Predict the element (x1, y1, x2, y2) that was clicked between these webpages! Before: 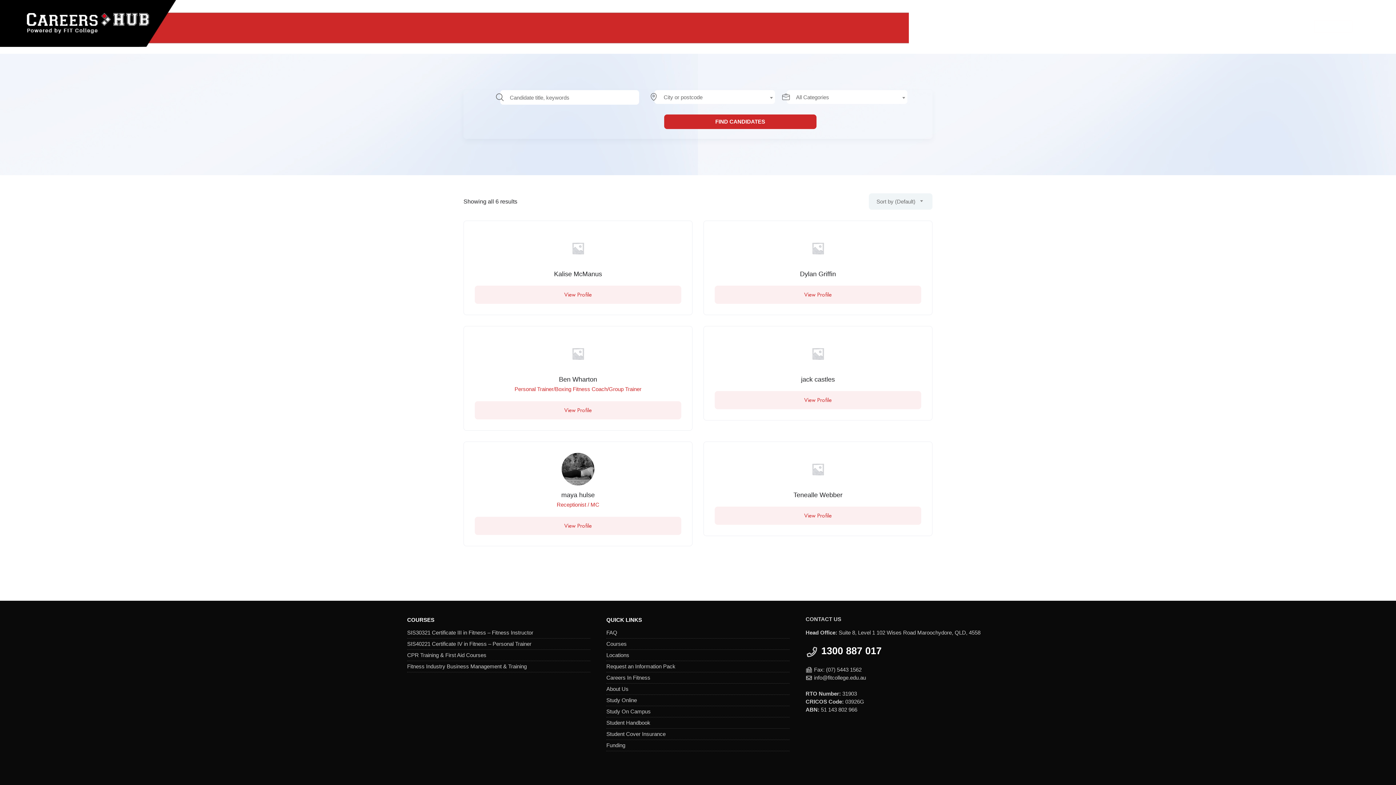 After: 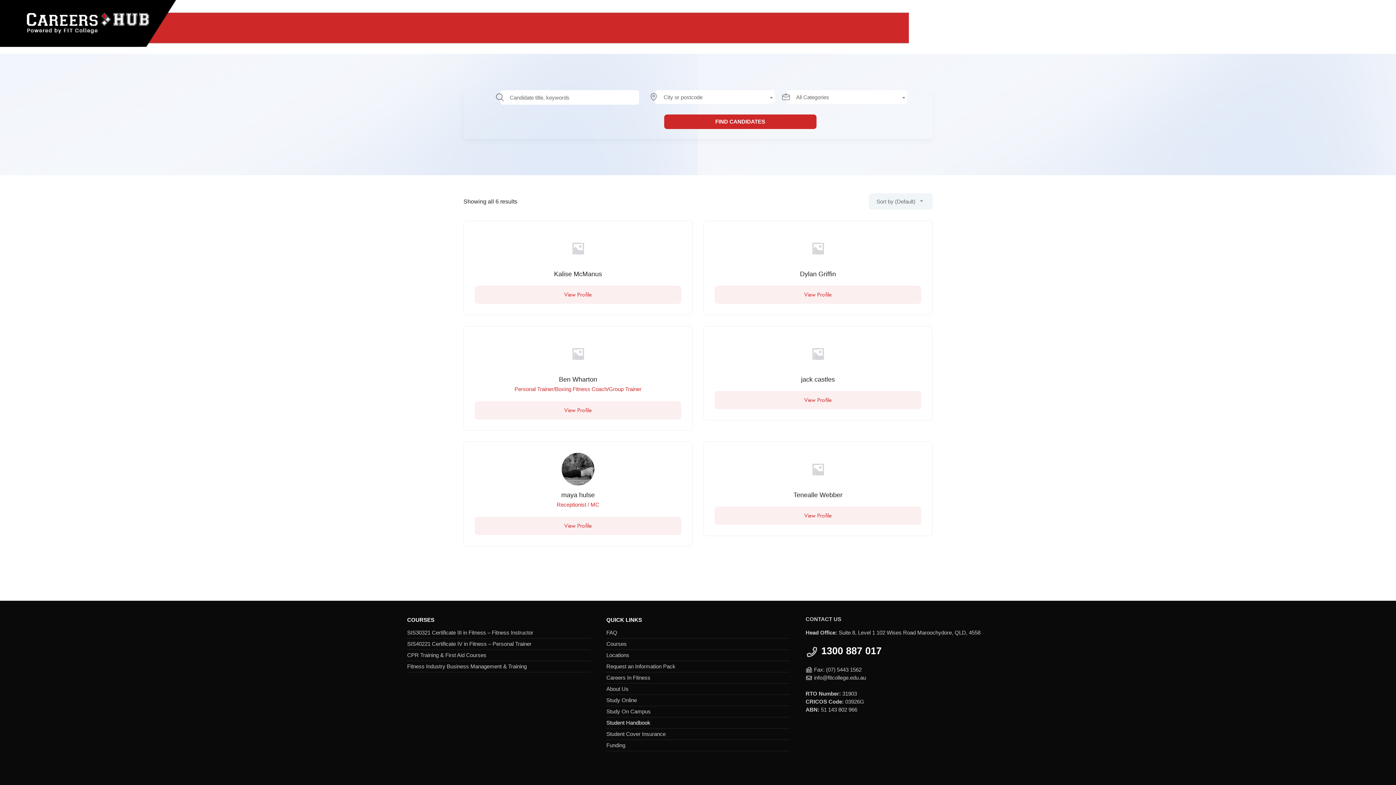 Action: label: Student Handbook bbox: (606, 717, 789, 728)